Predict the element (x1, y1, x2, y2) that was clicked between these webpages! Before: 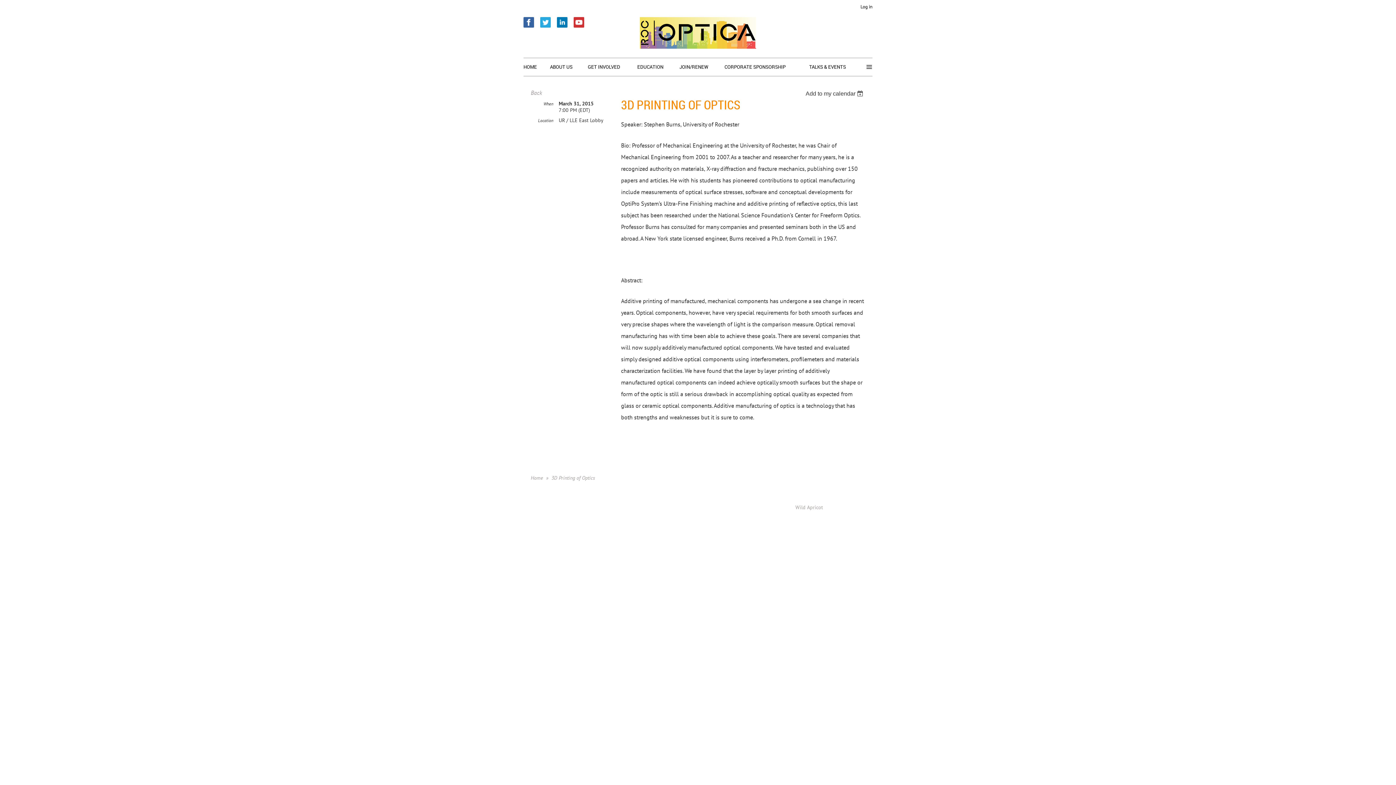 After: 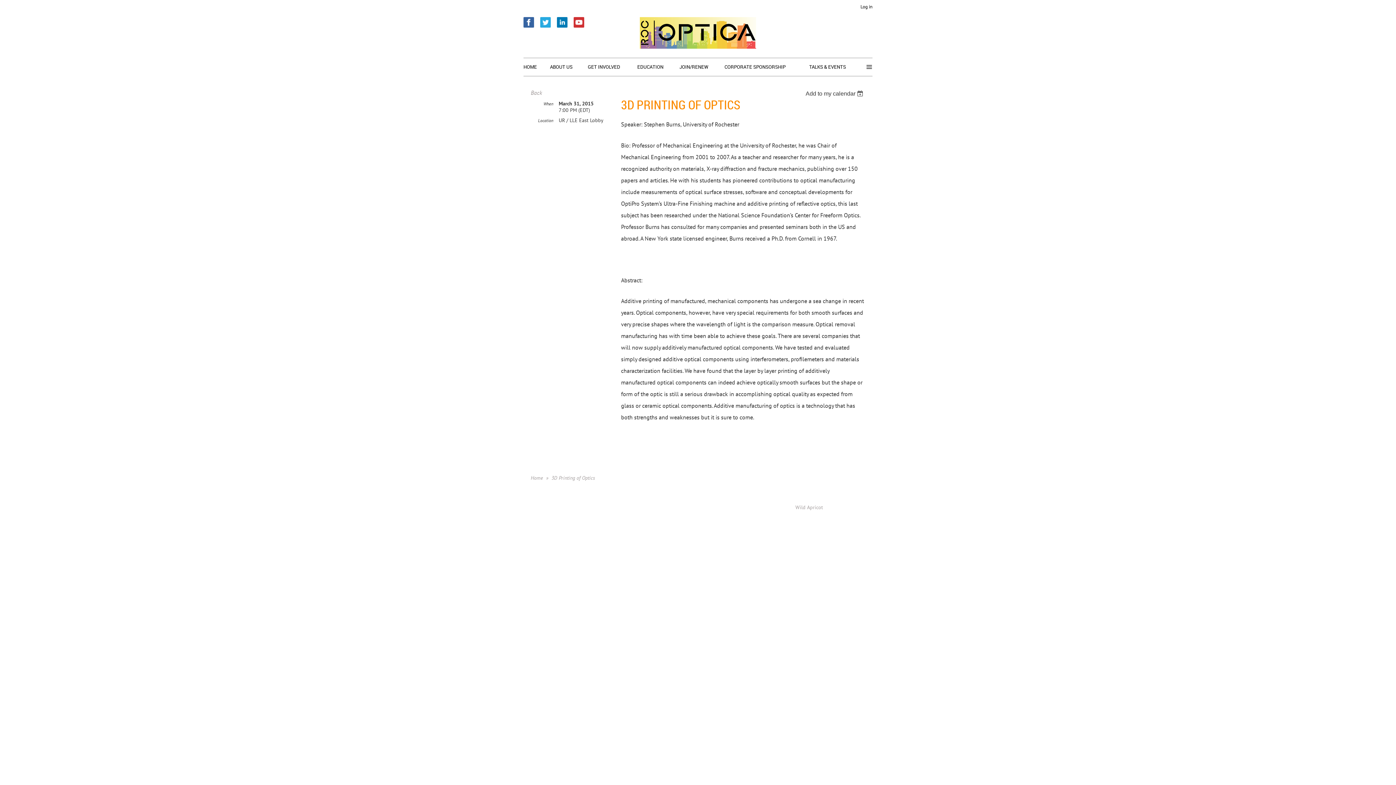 Action: bbox: (540, 17, 550, 27)